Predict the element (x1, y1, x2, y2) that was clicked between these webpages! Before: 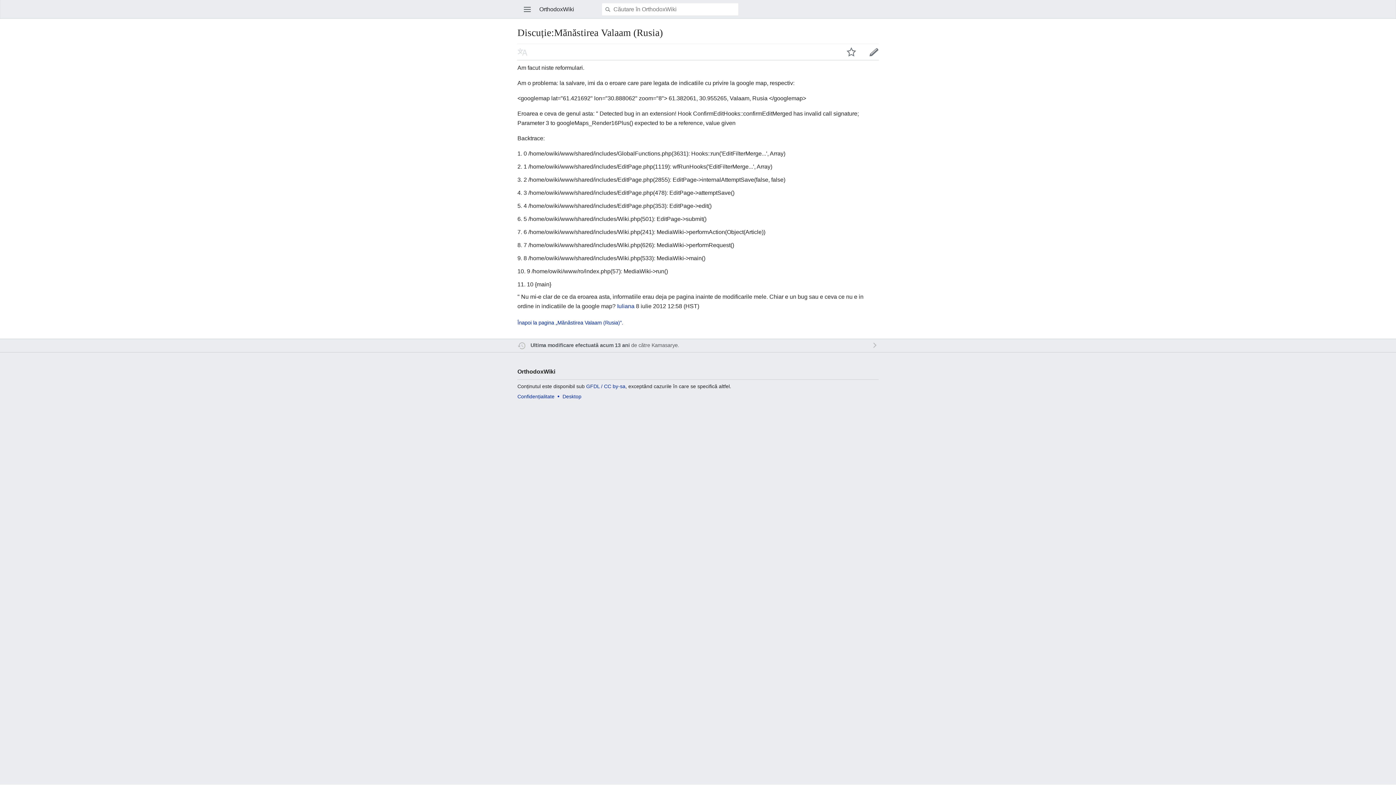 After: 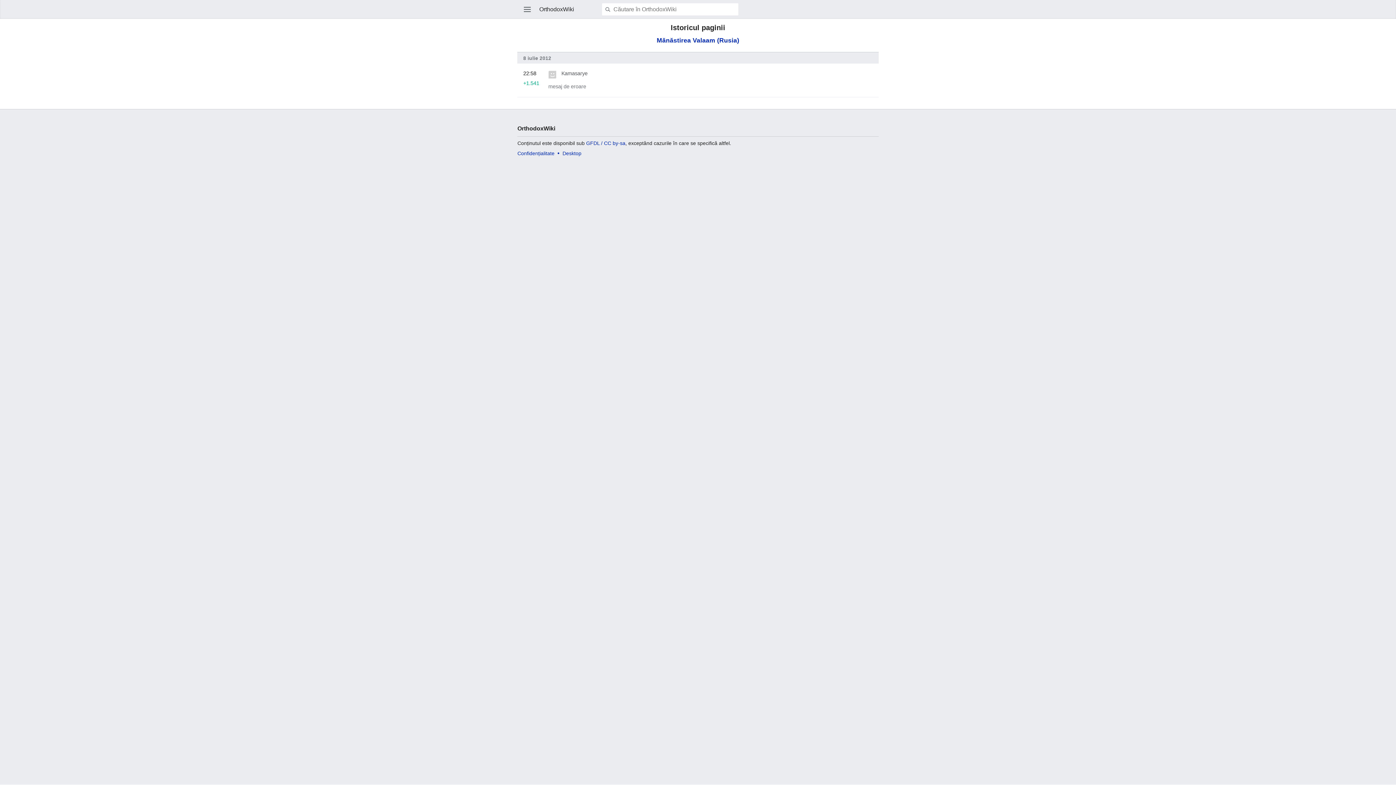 Action: bbox: (530, 342, 629, 348) label: Ultima modificare efectuată acum 13 ani